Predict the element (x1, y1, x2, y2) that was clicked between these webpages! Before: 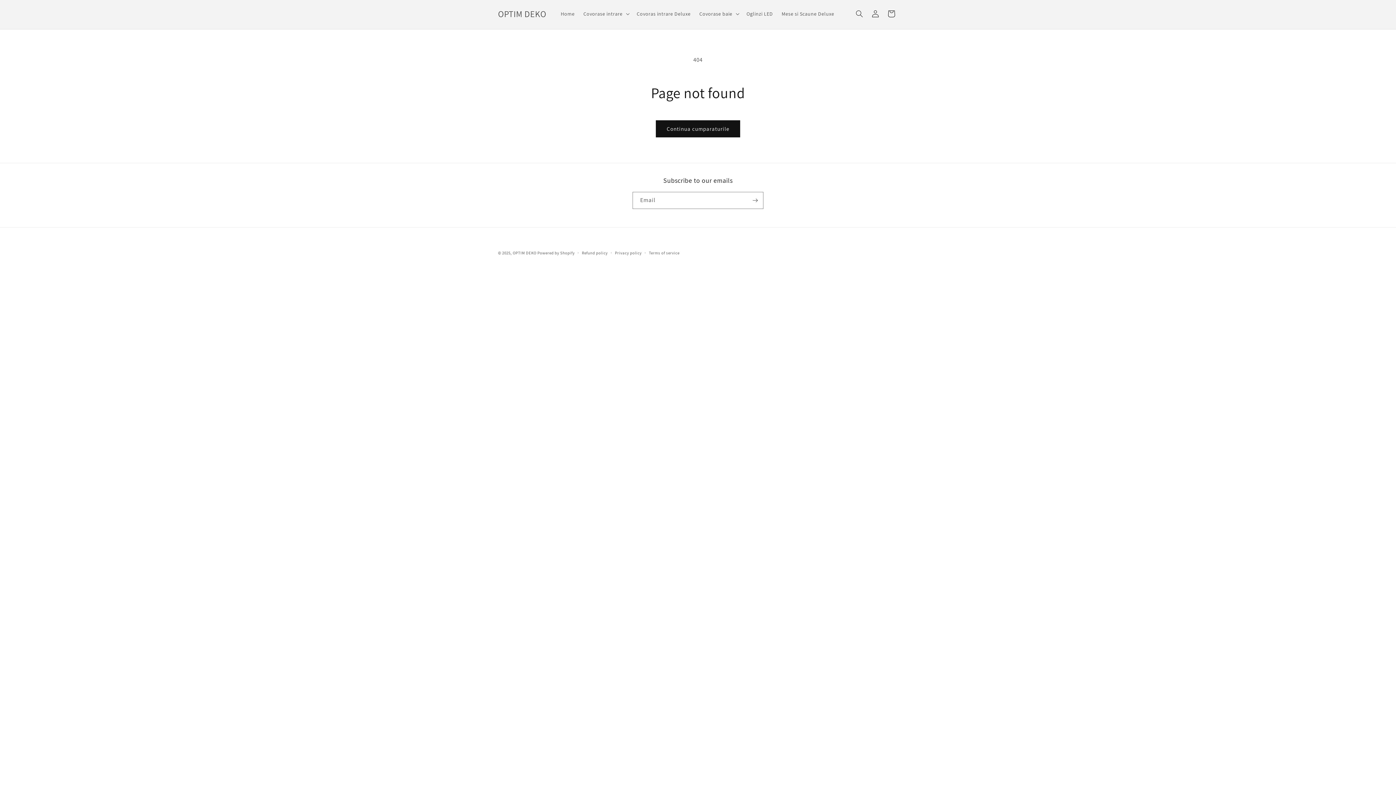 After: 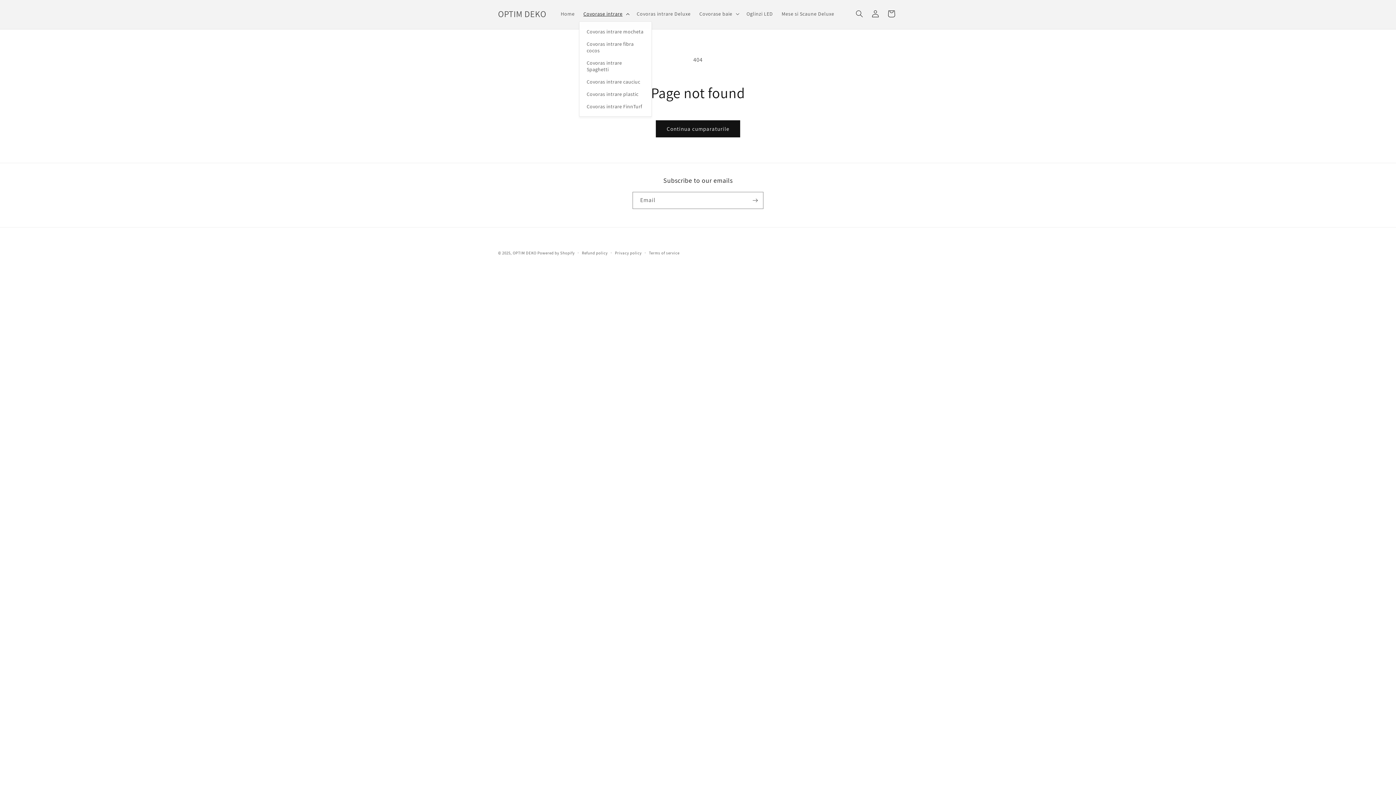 Action: bbox: (579, 6, 632, 21) label: Covorase intrare